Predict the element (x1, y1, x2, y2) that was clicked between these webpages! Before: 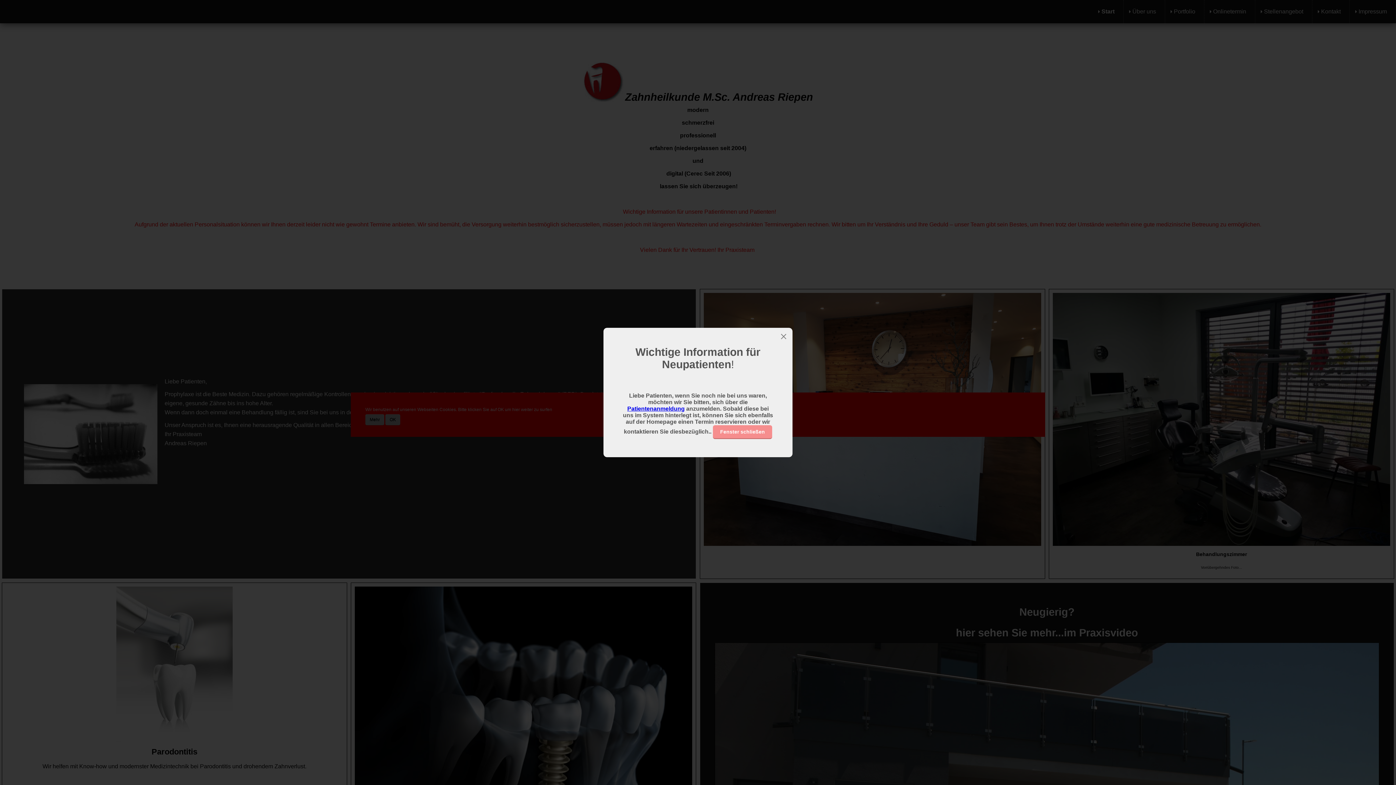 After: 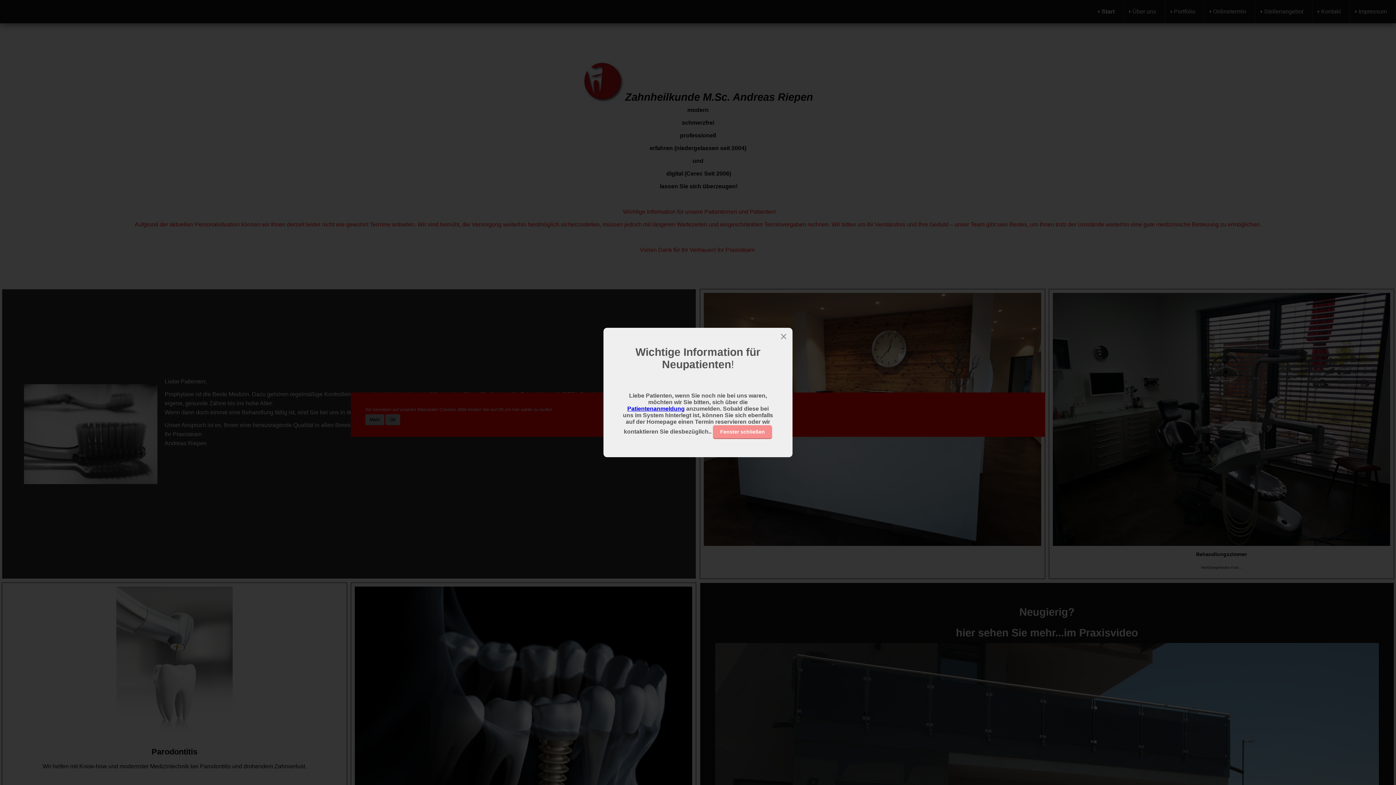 Action: bbox: (627, 405, 684, 412) label: Patientenanmeldung